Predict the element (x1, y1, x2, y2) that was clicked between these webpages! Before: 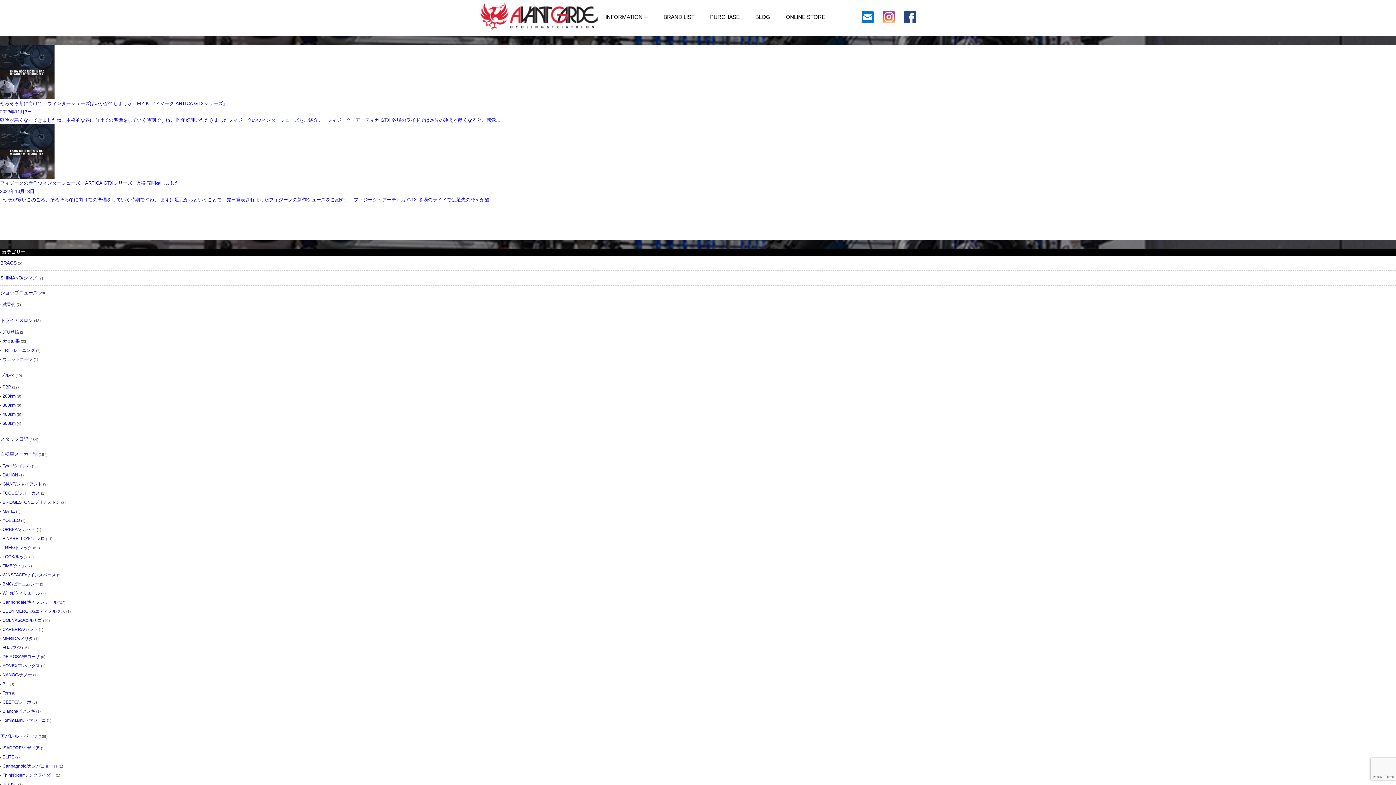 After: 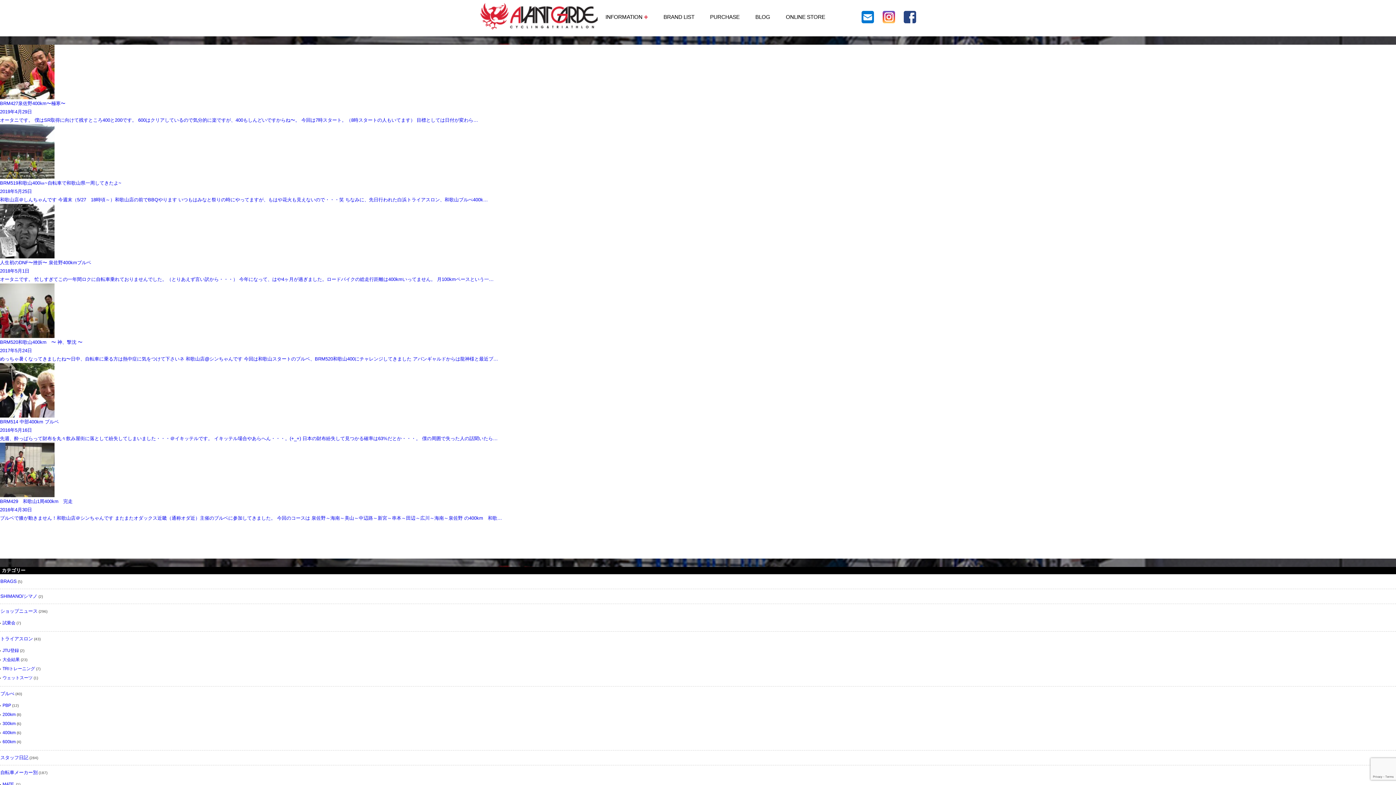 Action: label: 400km bbox: (2, 412, 15, 417)